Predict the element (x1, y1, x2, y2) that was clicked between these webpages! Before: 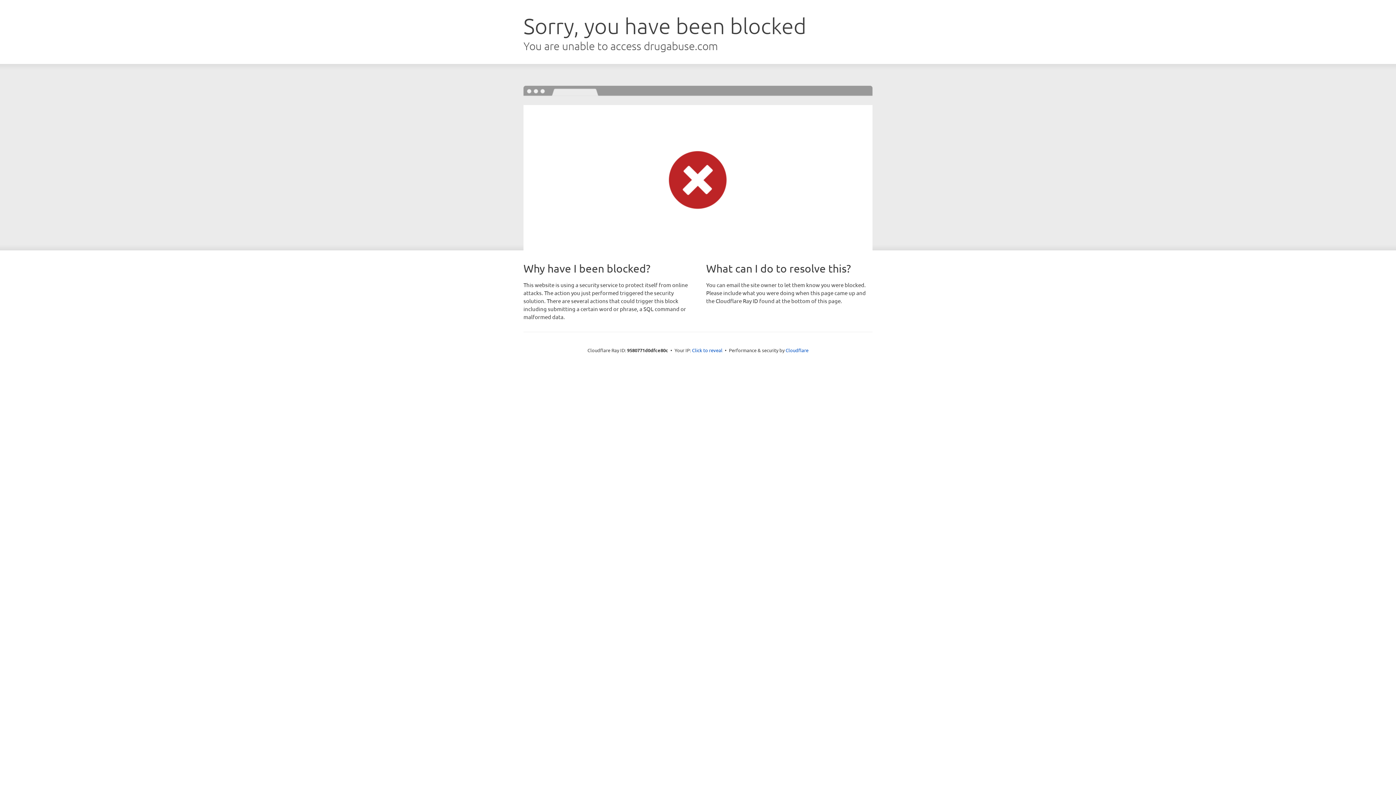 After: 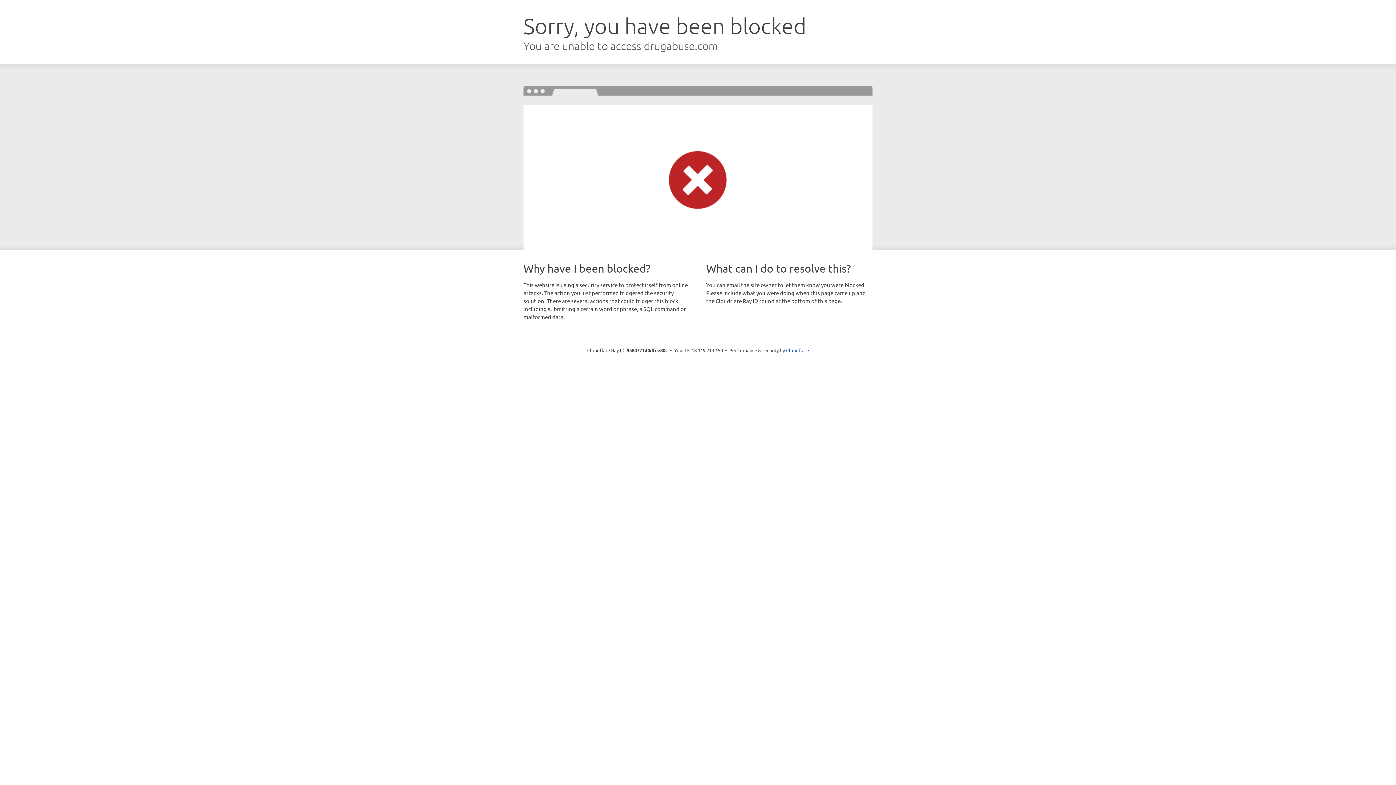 Action: bbox: (692, 346, 722, 353) label: Click to reveal